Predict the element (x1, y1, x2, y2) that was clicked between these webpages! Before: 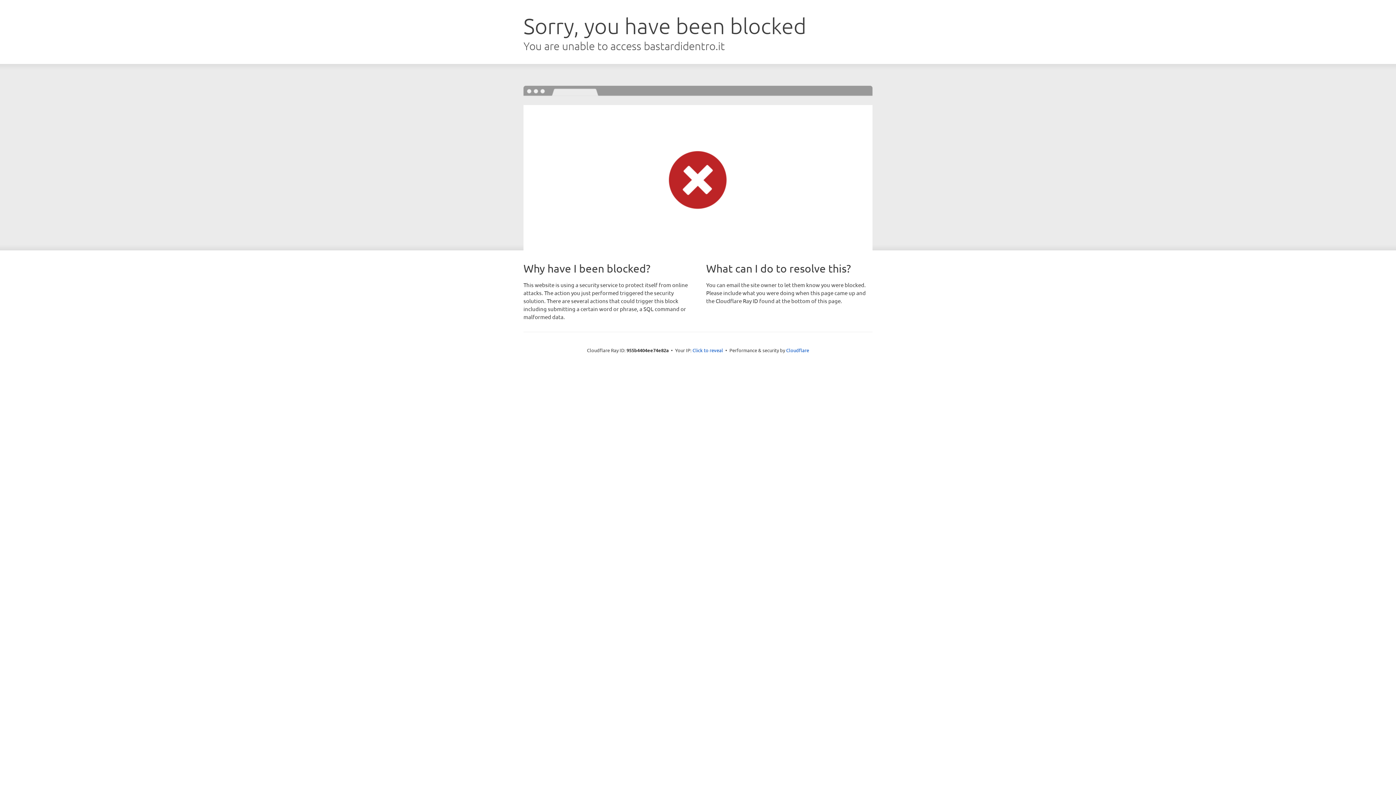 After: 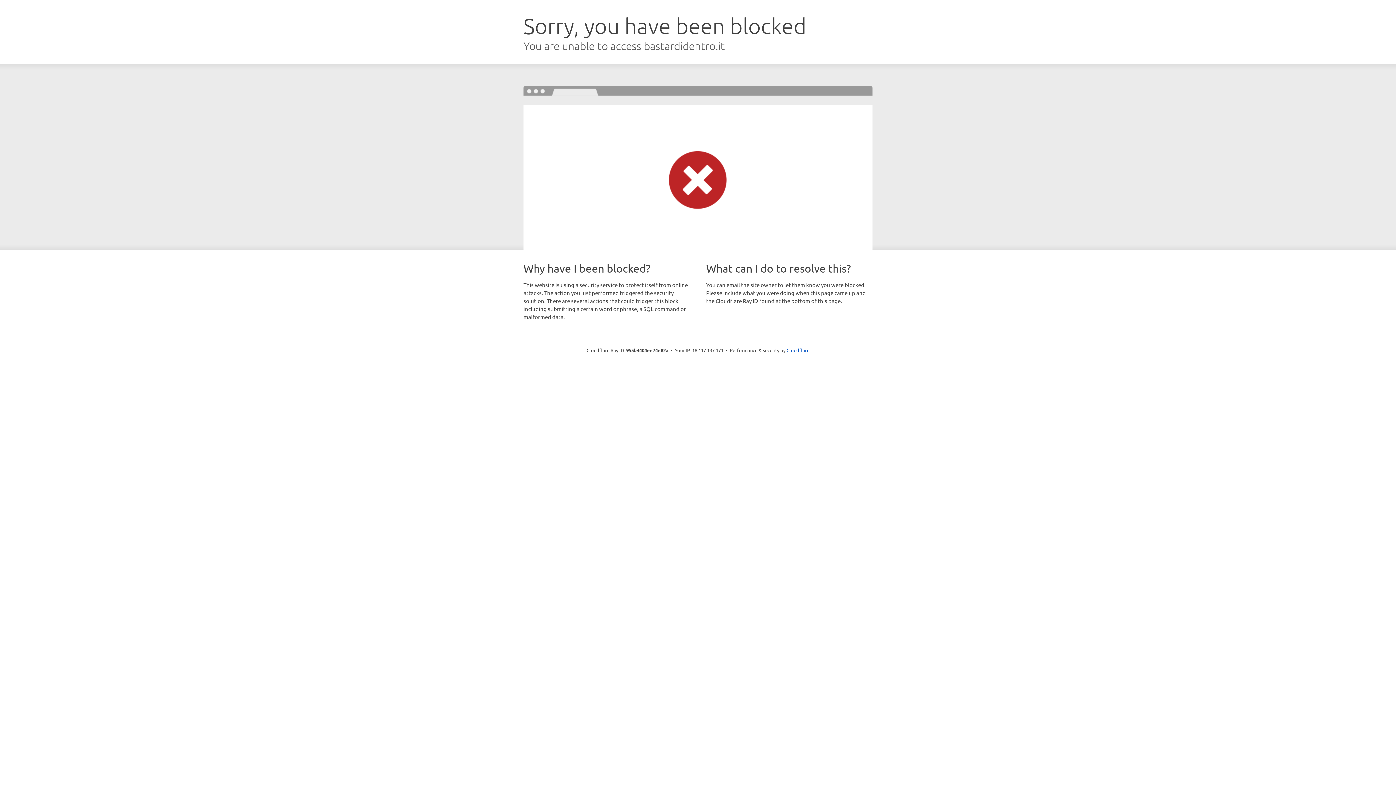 Action: label: Click to reveal bbox: (692, 346, 723, 353)